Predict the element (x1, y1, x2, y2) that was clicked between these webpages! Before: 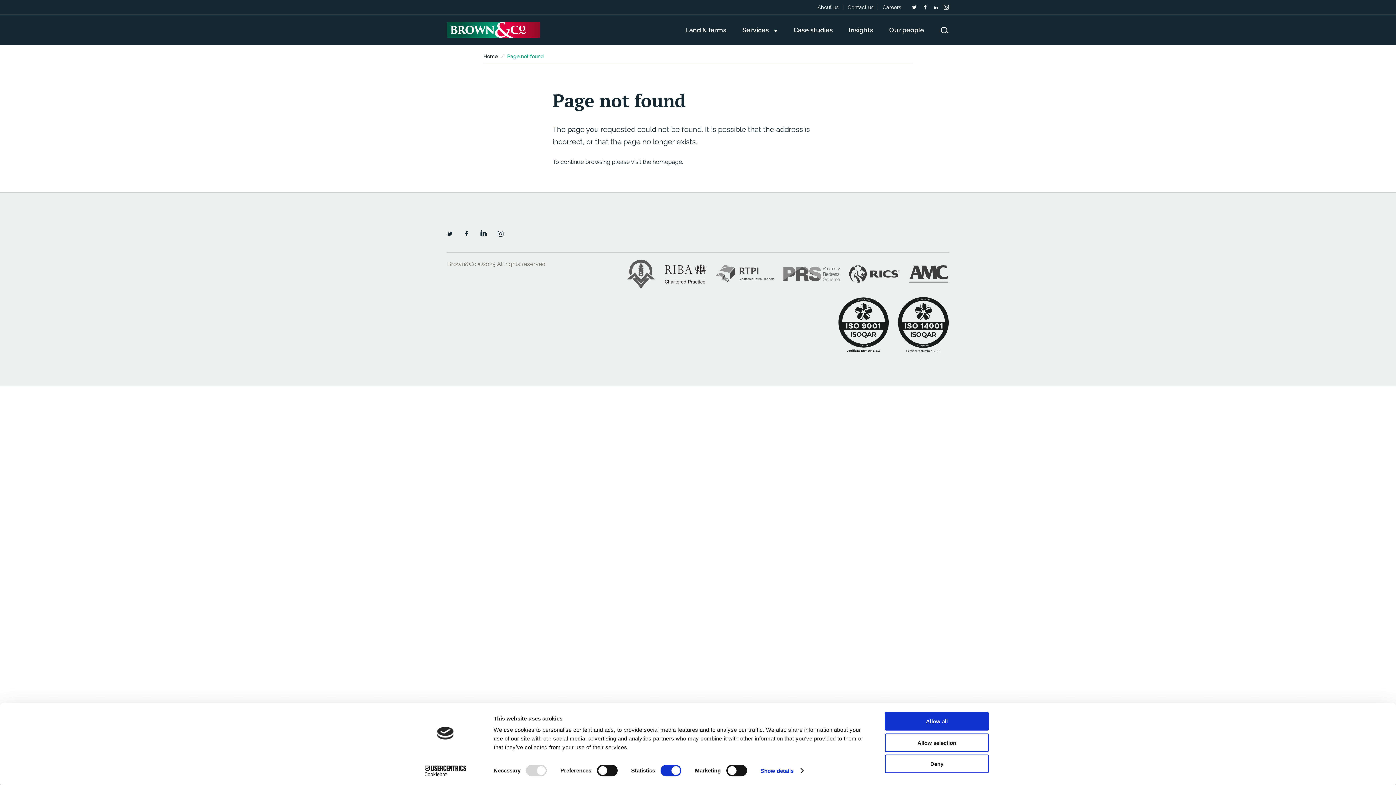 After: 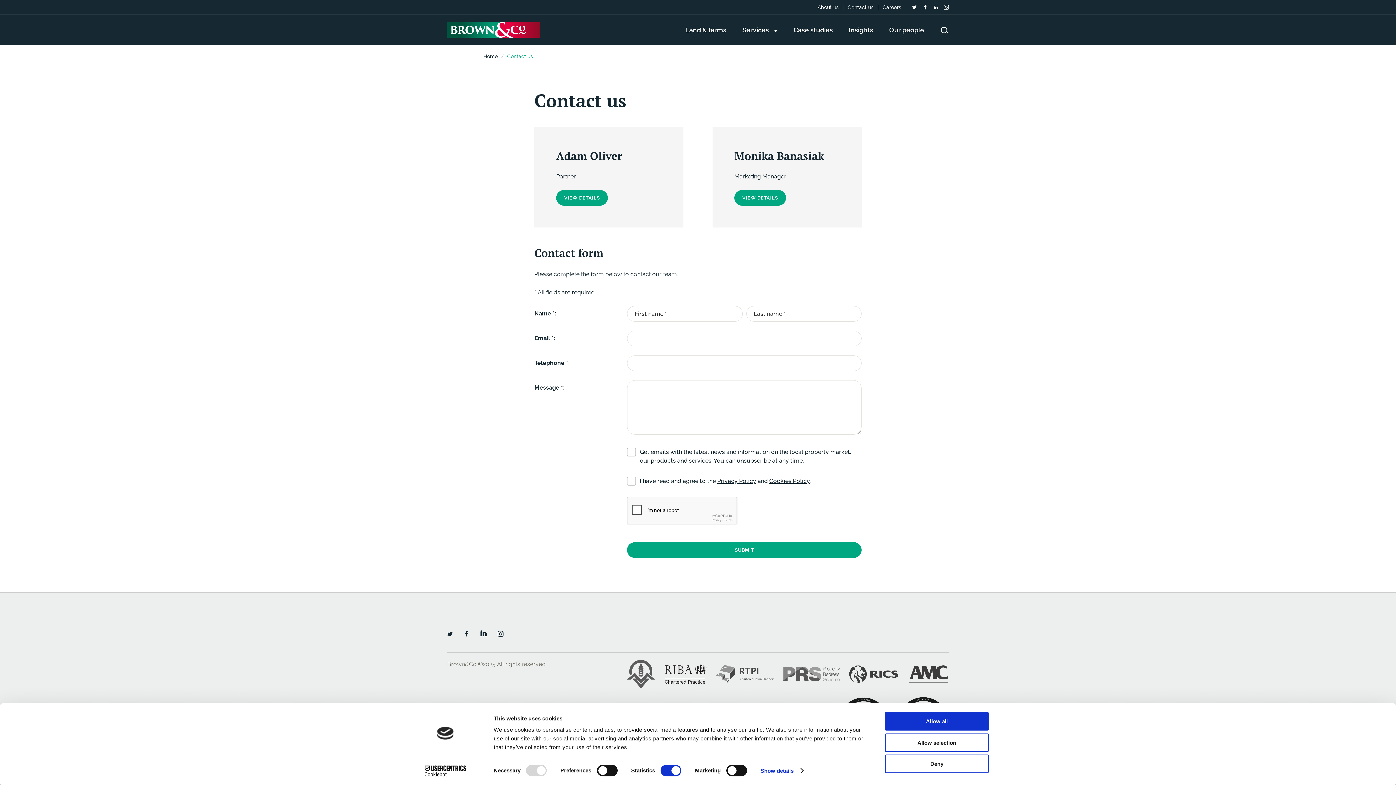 Action: bbox: (848, 4, 873, 10) label: Contact us